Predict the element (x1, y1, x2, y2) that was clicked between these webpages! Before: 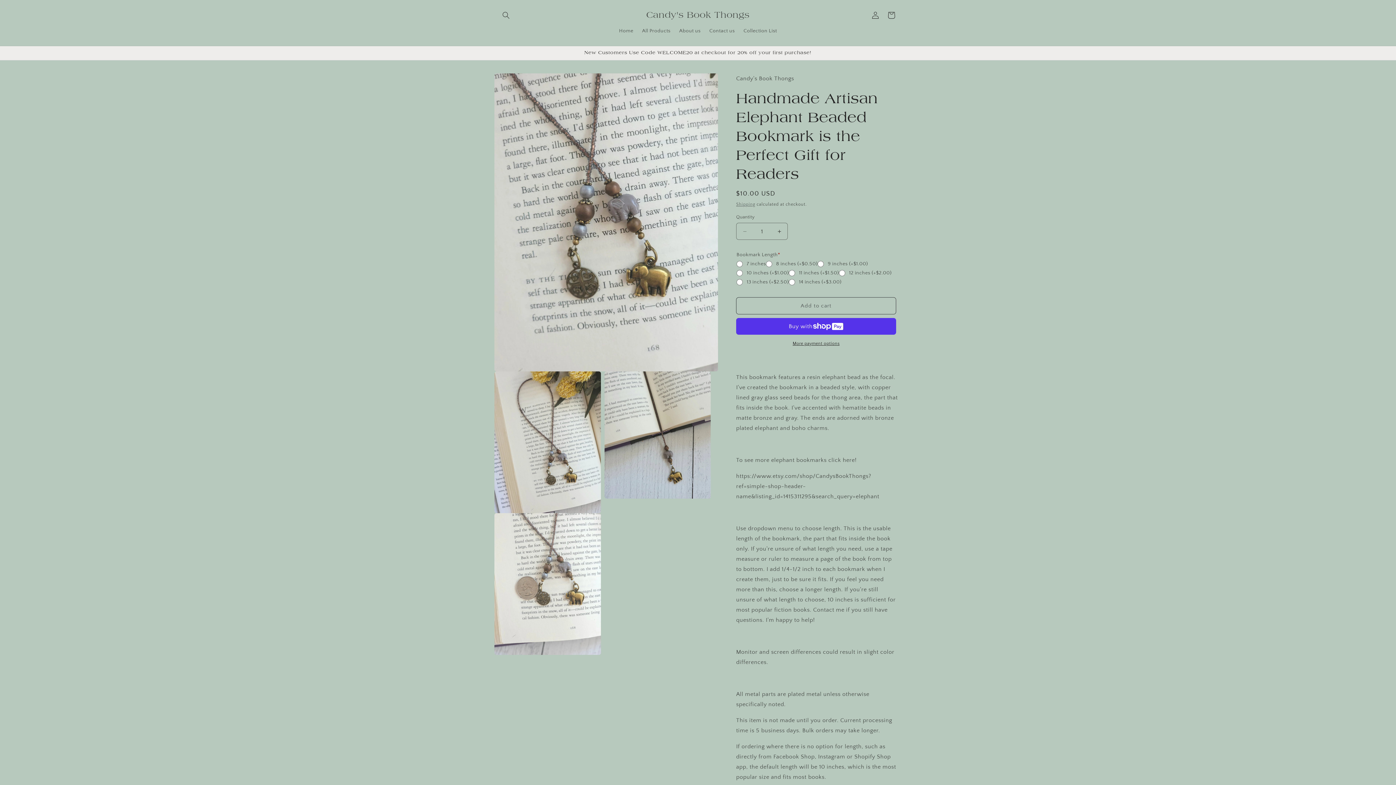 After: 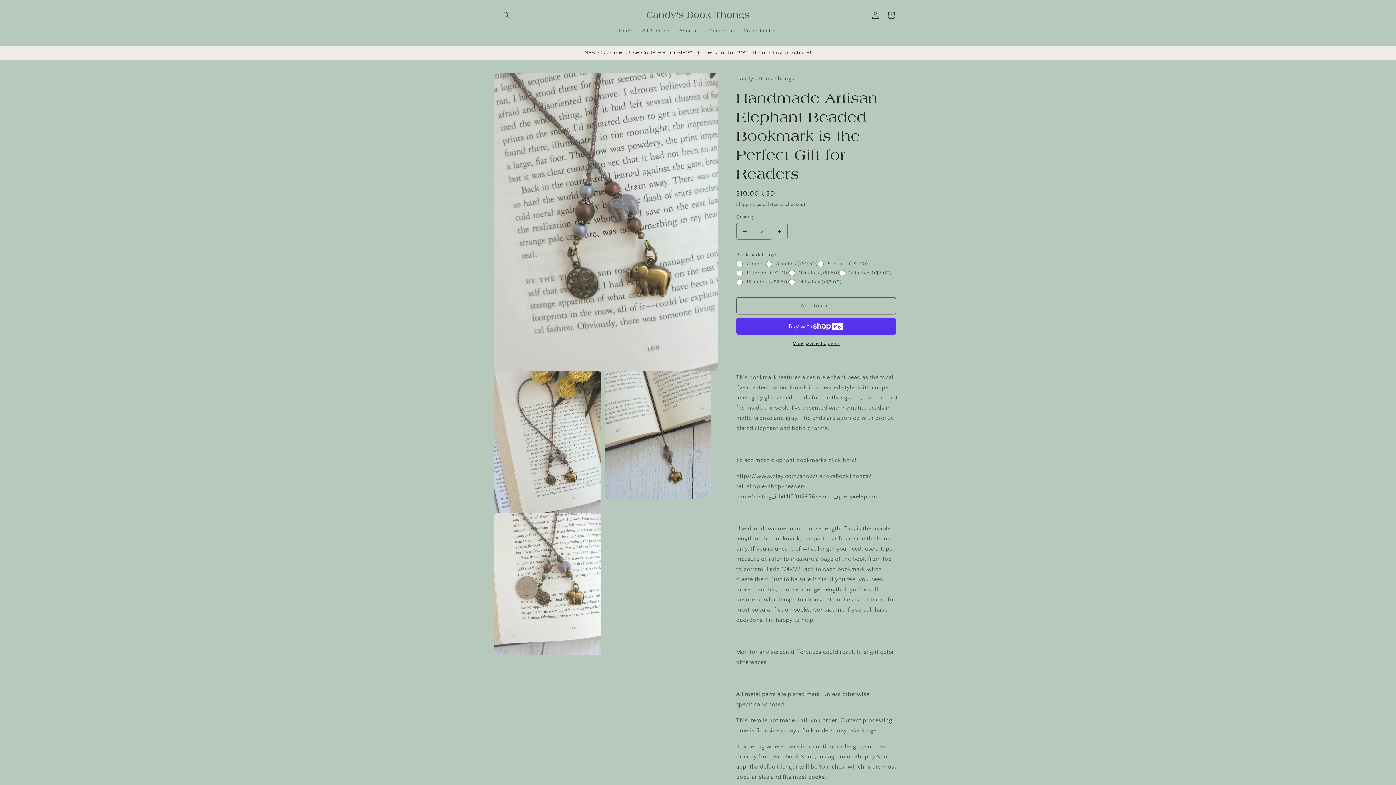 Action: label: Increase quantity for Handmade Artisan Elephant Beaded Bookmark is the Perfect Gift for Readers bbox: (771, 222, 787, 240)